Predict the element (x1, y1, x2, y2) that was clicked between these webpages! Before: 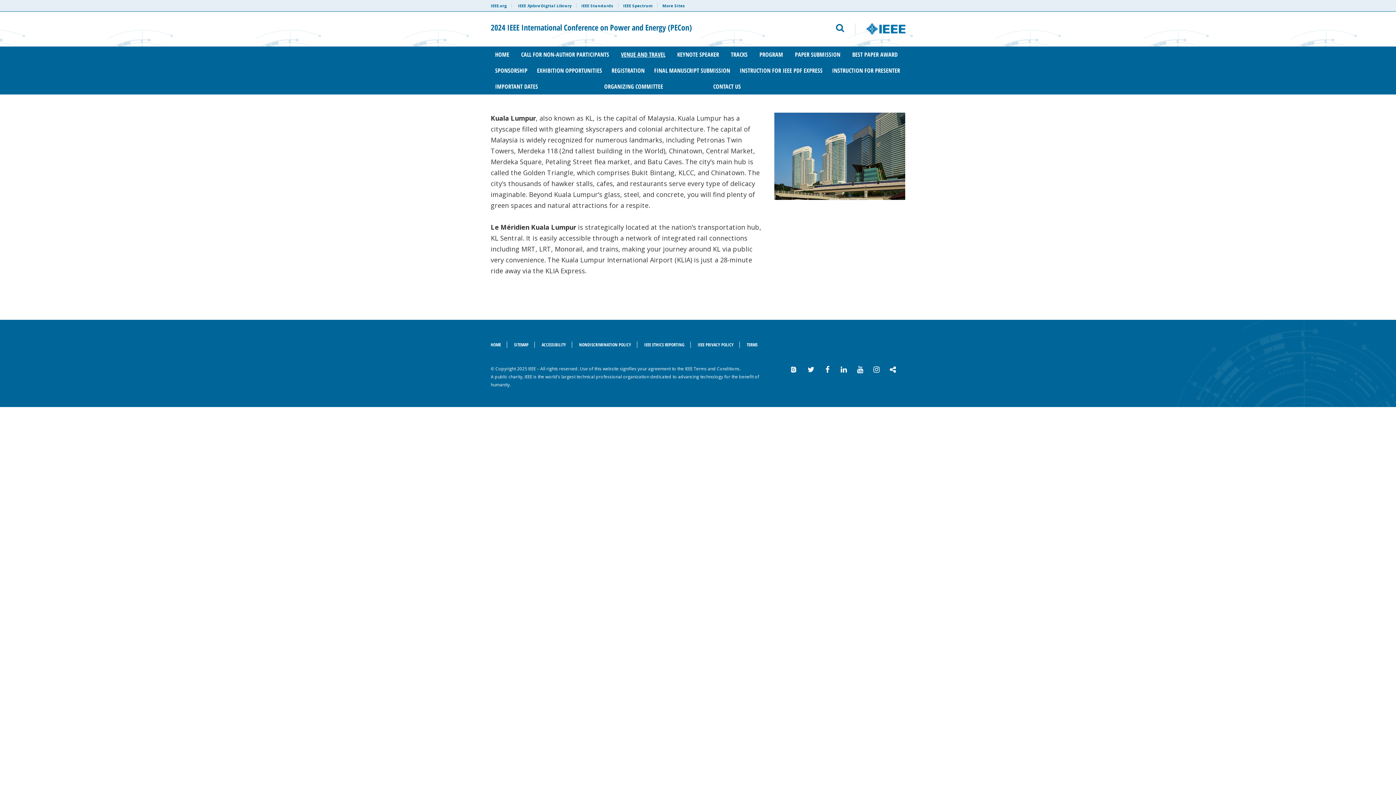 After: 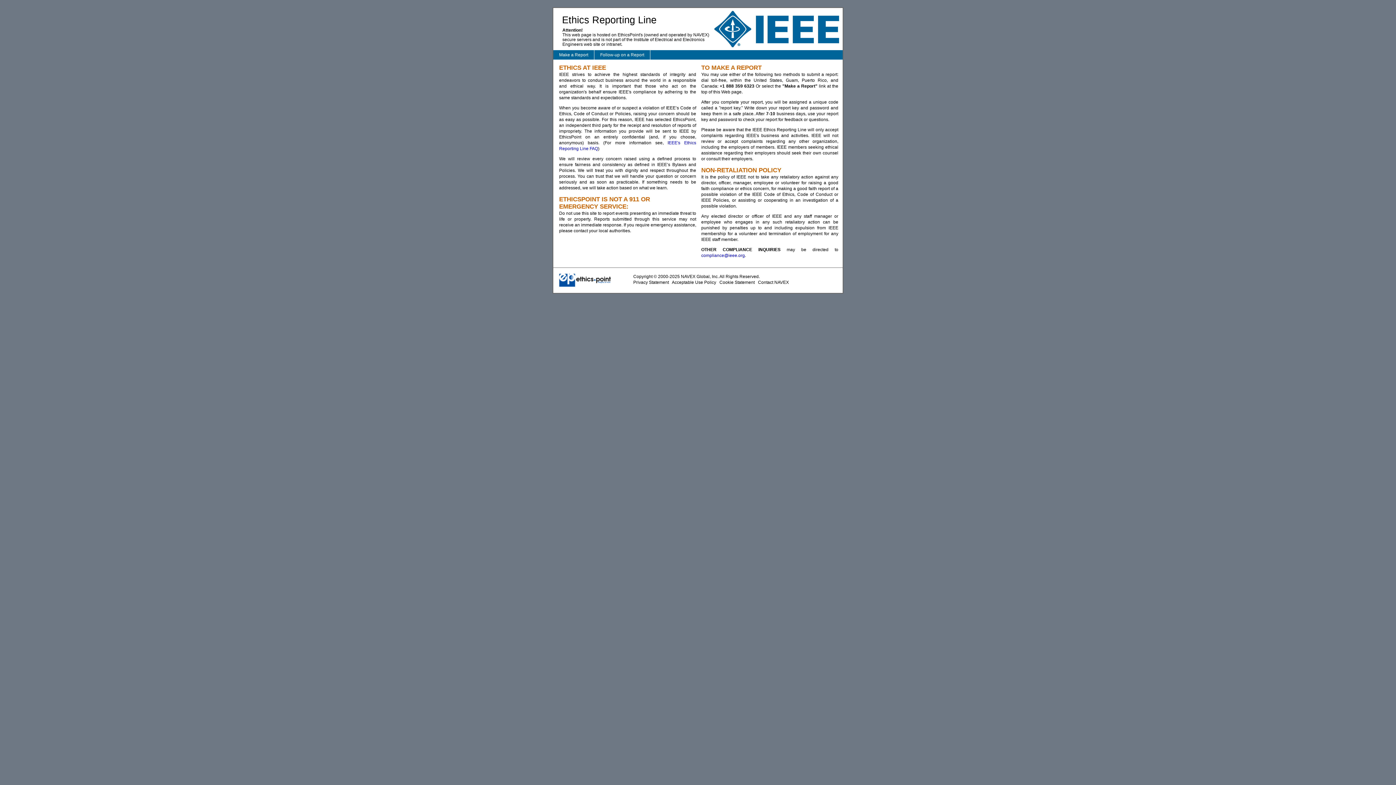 Action: label: IEEE ETHICS REPORTING bbox: (638, 341, 690, 348)